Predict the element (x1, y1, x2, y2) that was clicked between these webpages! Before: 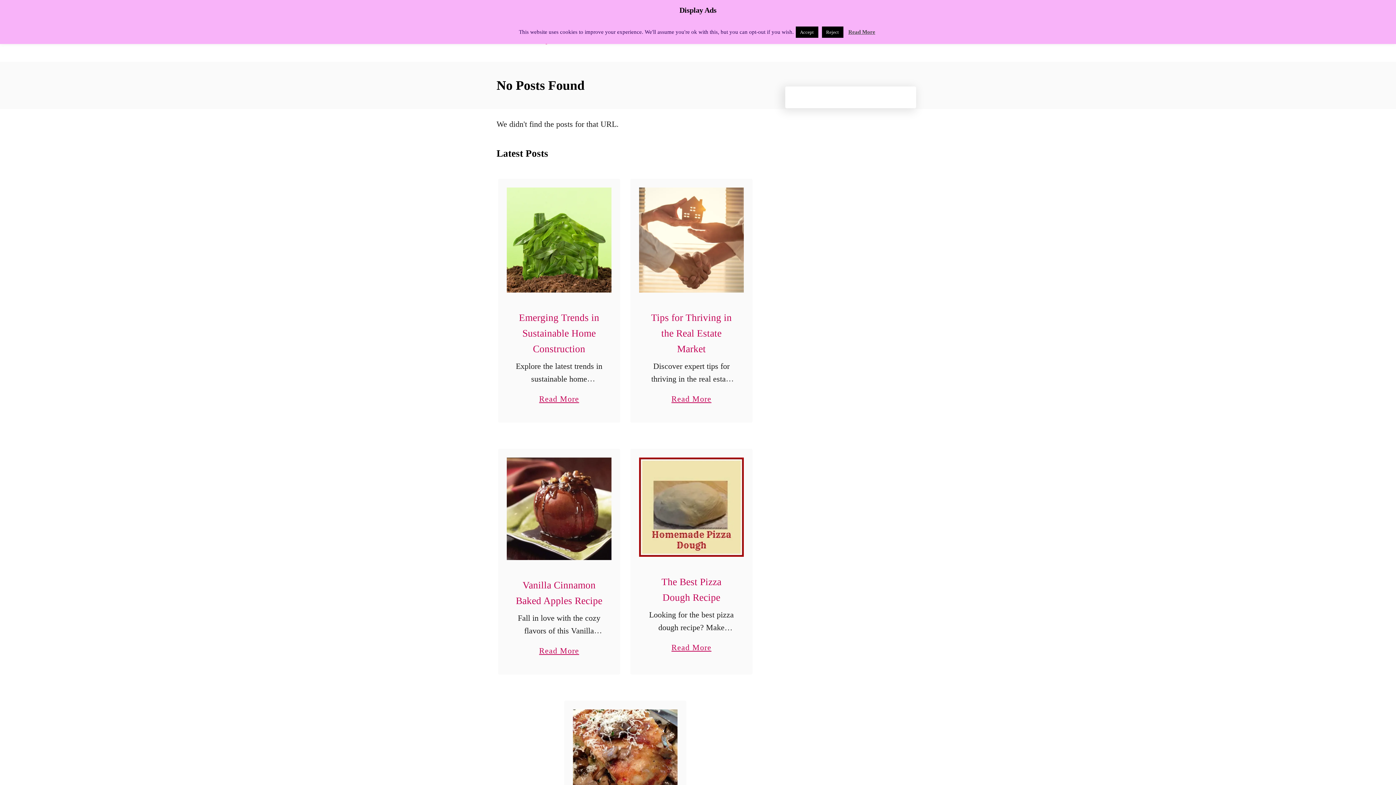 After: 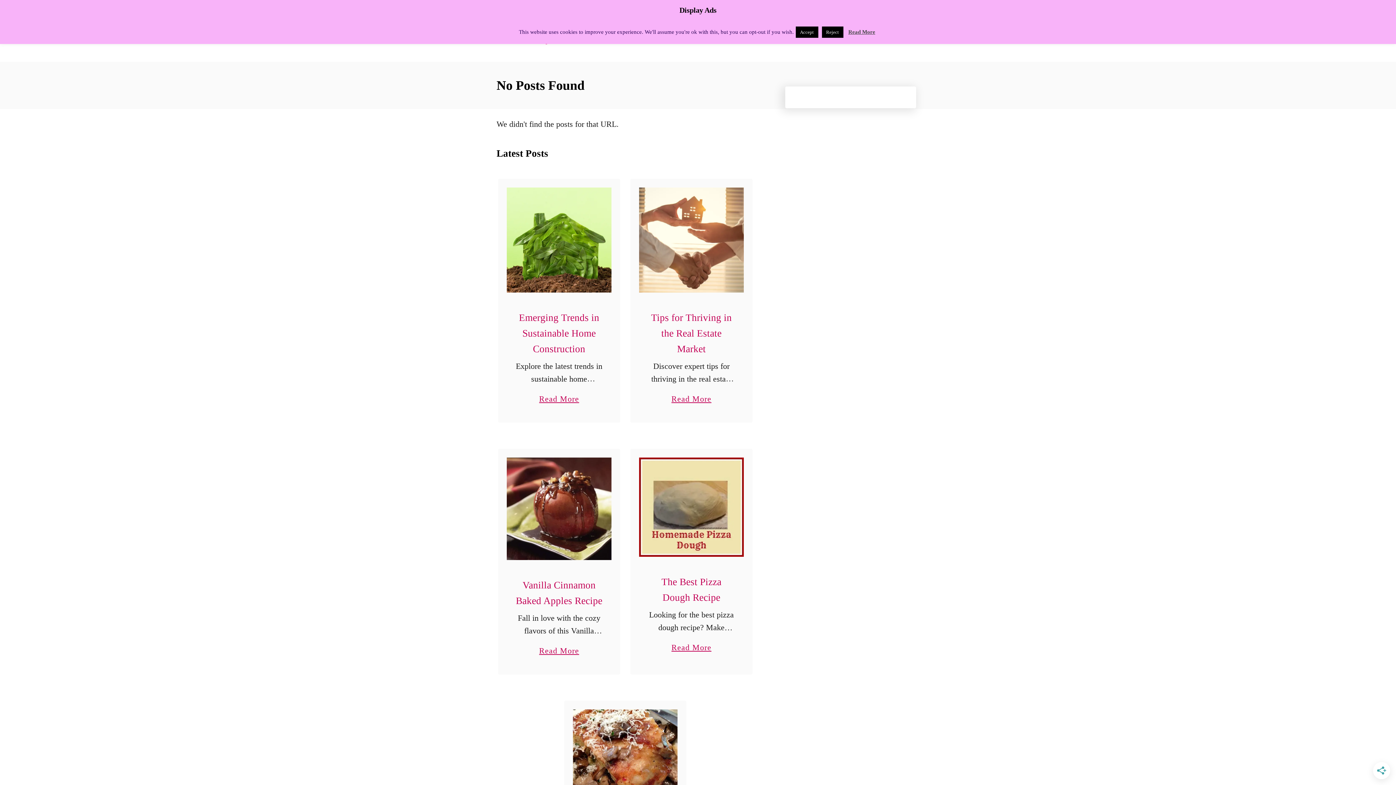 Action: bbox: (848, 27, 875, 36) label: Read More